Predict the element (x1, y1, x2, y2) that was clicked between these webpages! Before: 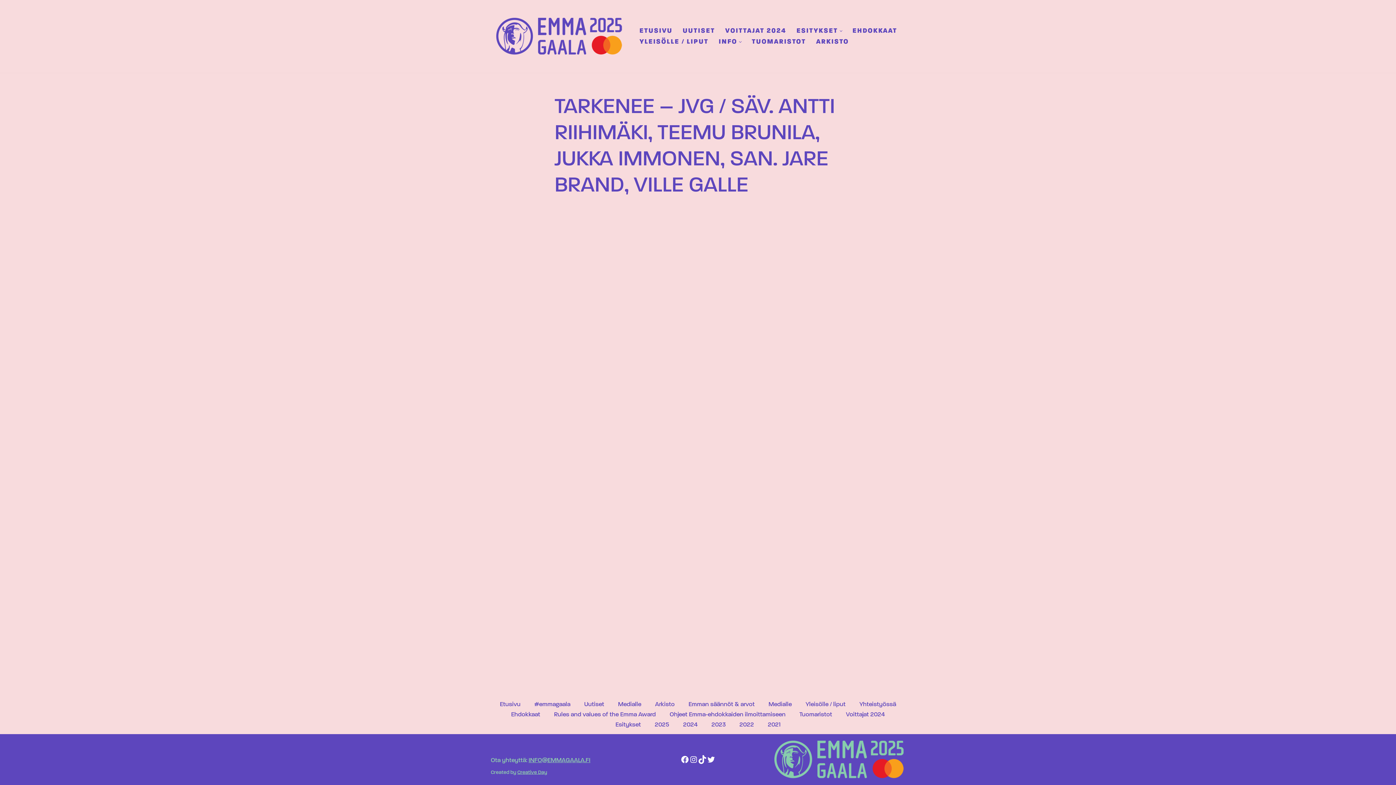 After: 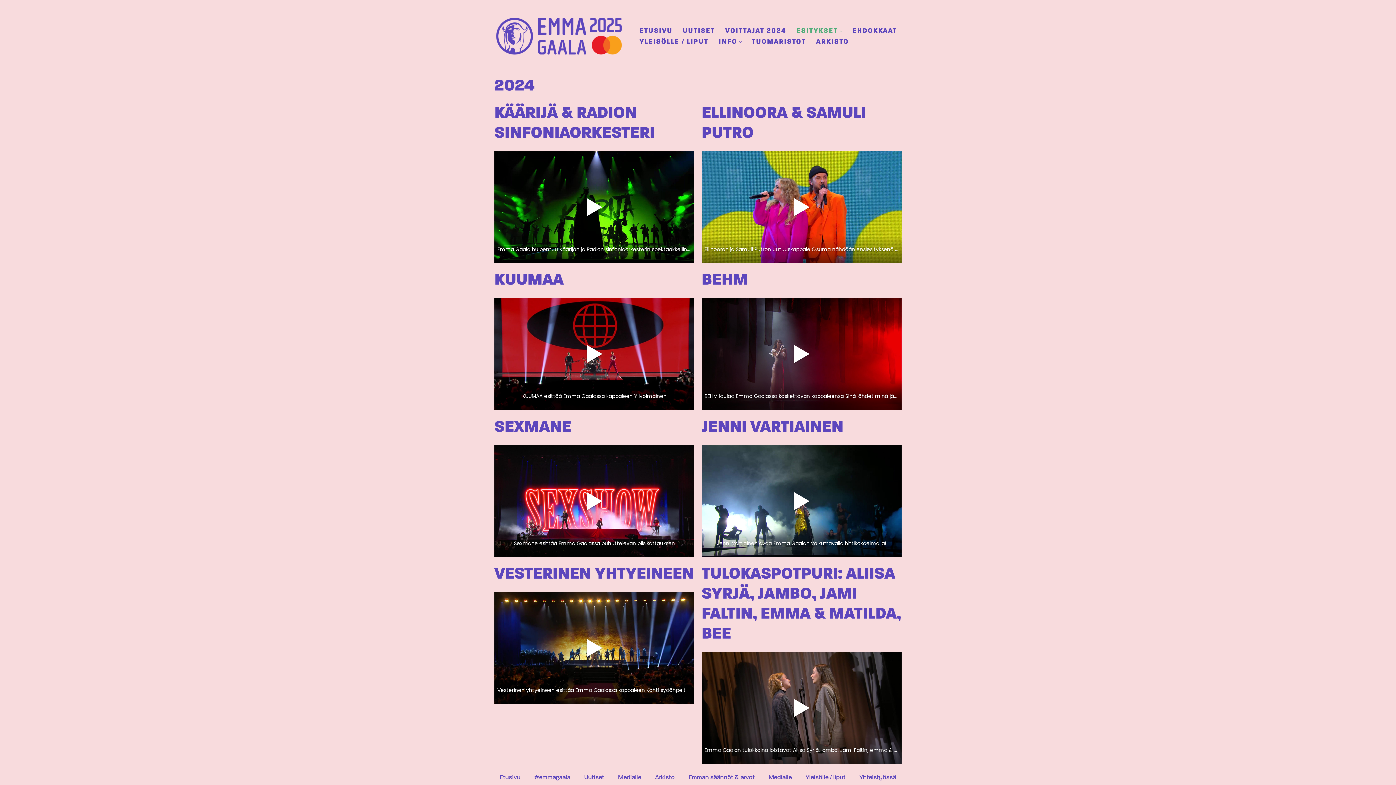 Action: bbox: (683, 719, 697, 730) label: 2024